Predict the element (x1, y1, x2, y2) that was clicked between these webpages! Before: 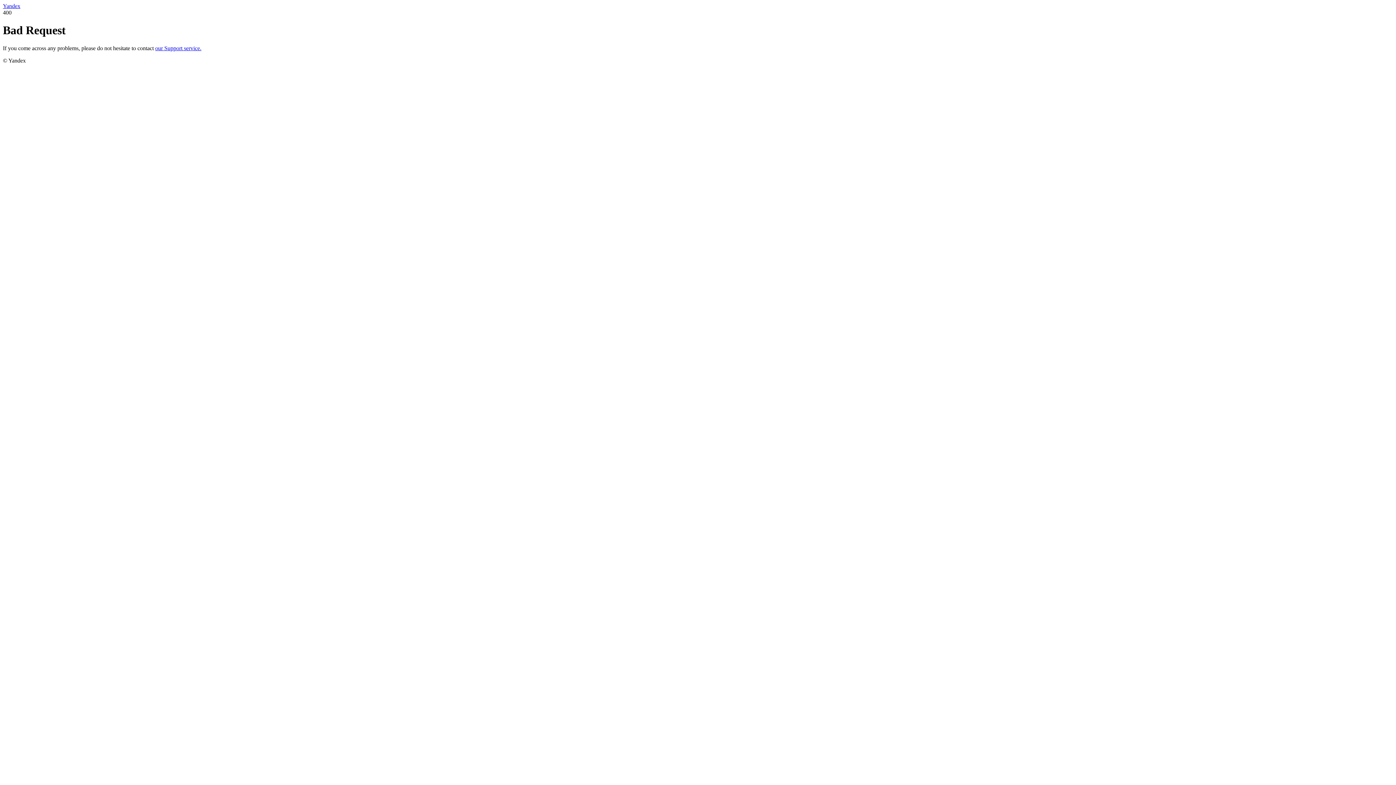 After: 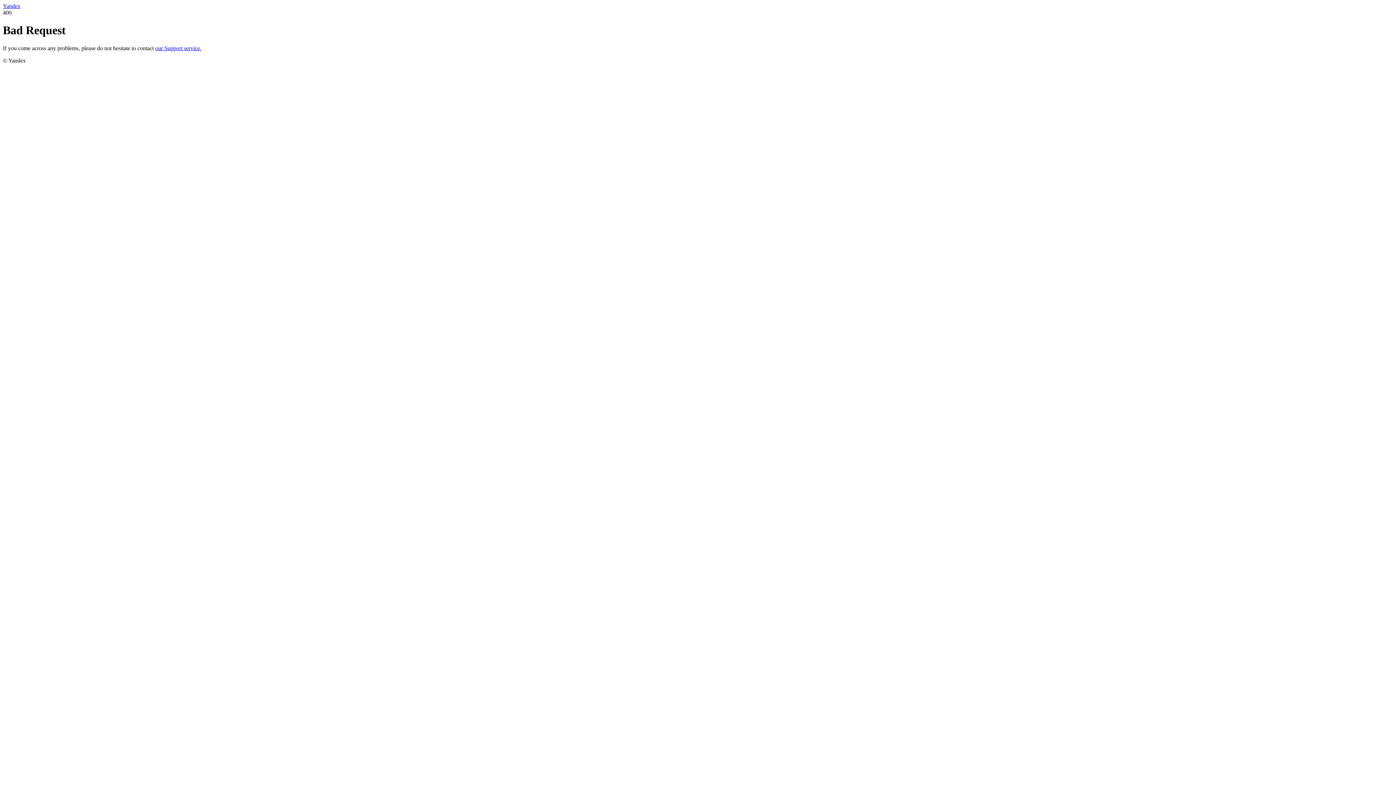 Action: bbox: (2, 2, 20, 9) label: Yandex